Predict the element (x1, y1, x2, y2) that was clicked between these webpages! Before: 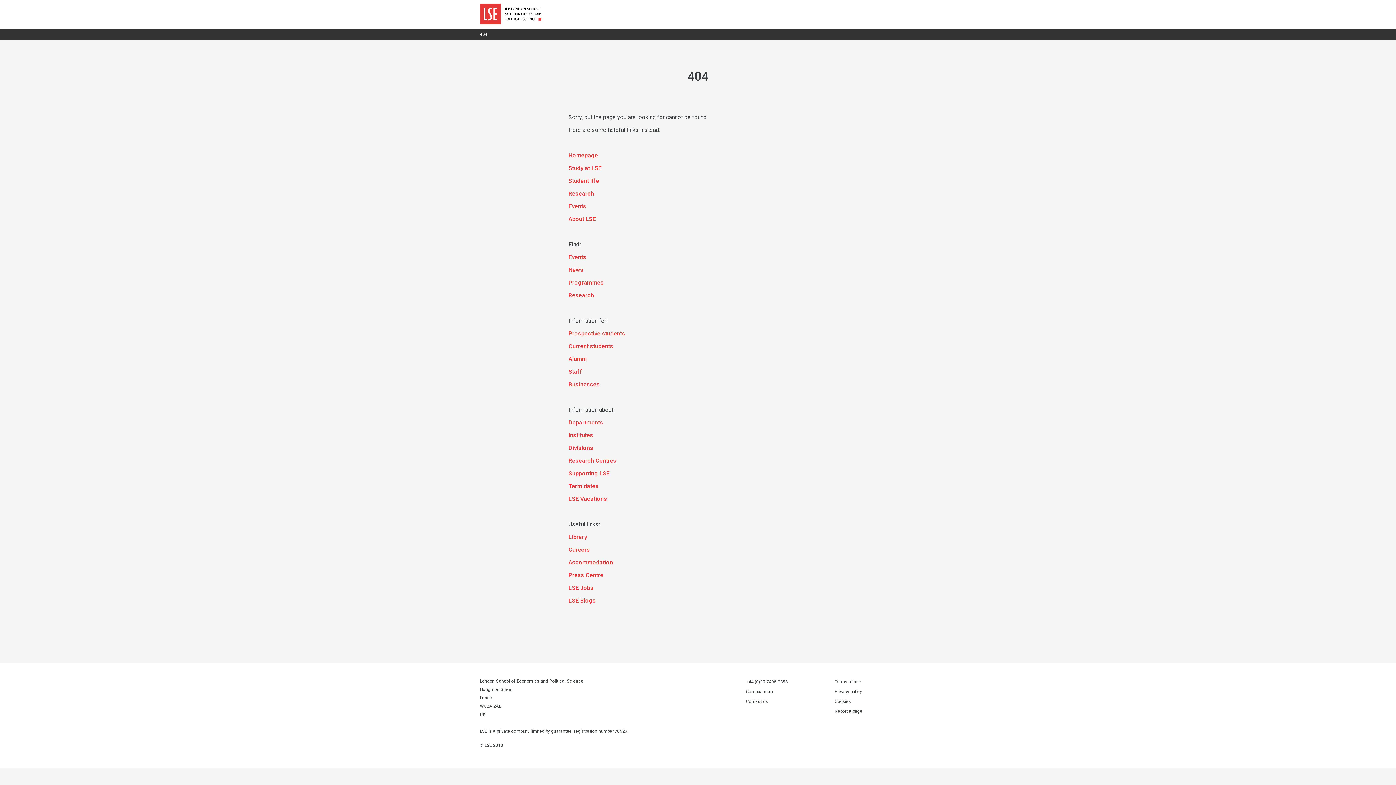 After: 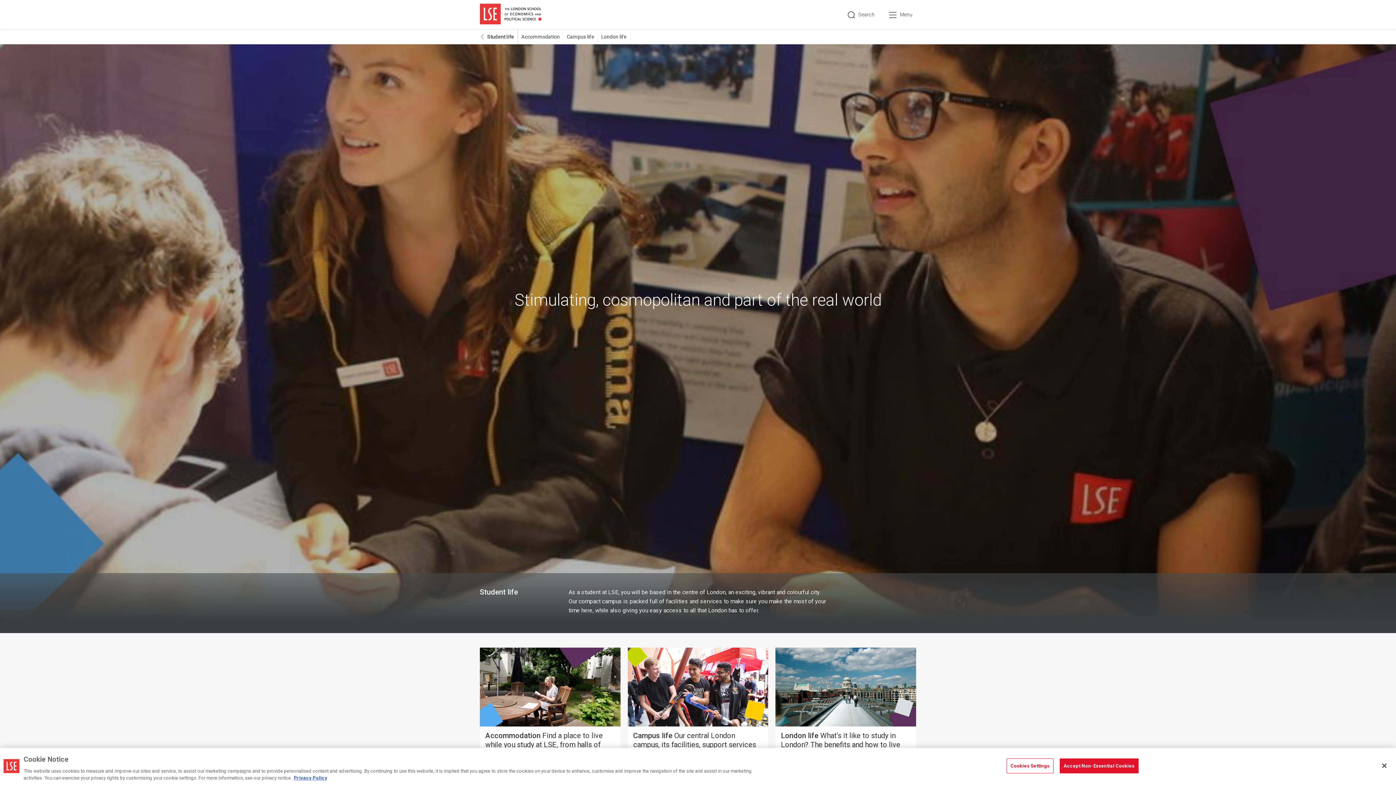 Action: bbox: (568, 176, 599, 185) label: Student life